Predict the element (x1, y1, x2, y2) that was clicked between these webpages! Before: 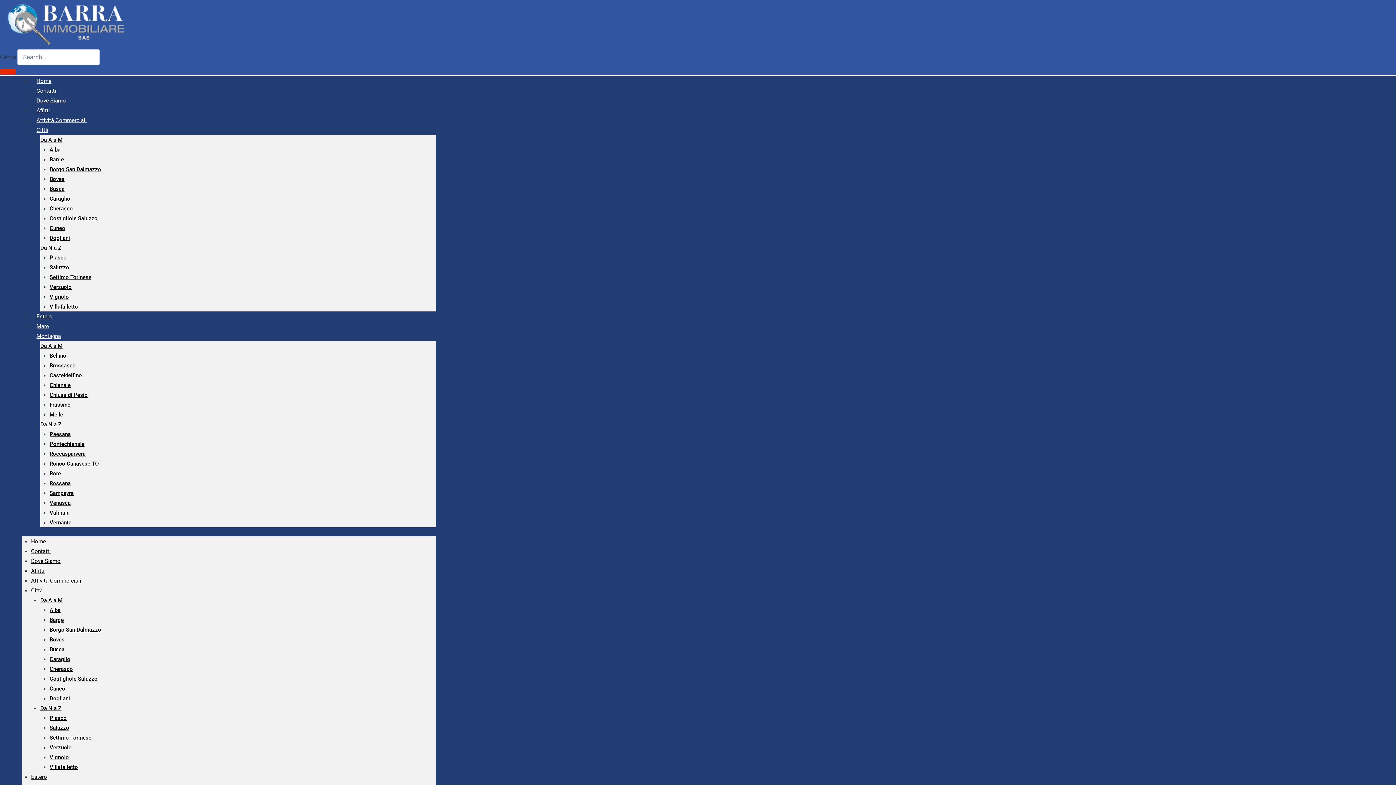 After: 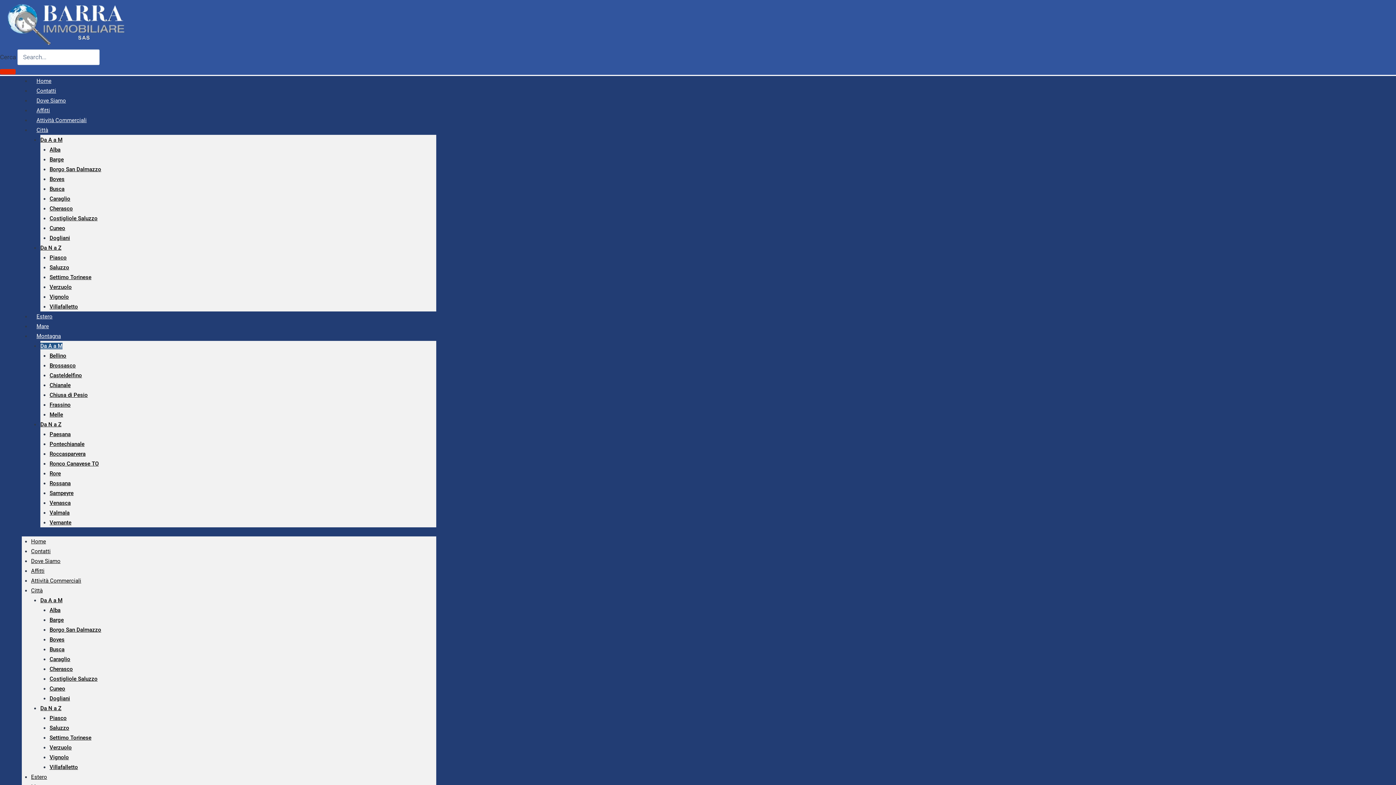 Action: bbox: (40, 342, 62, 349) label: Da A a M